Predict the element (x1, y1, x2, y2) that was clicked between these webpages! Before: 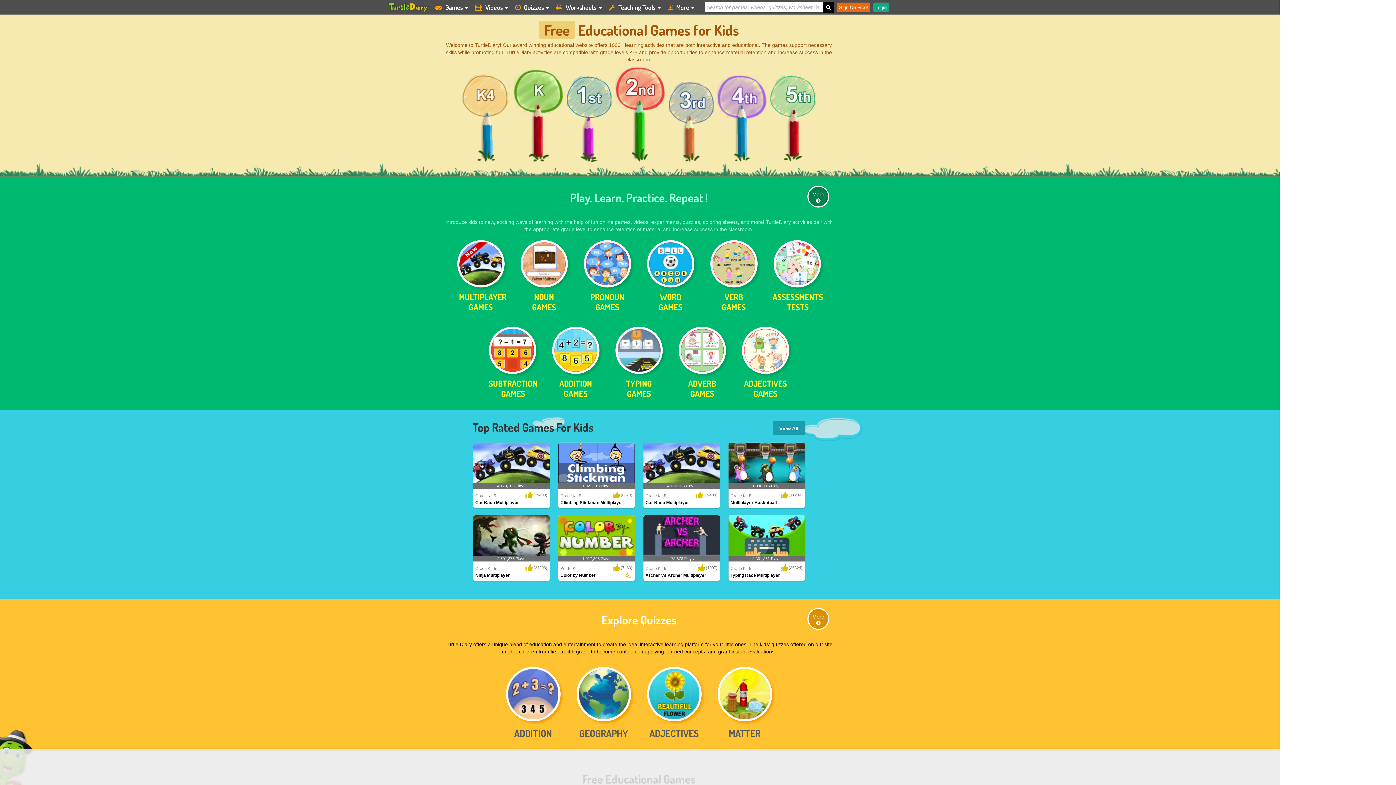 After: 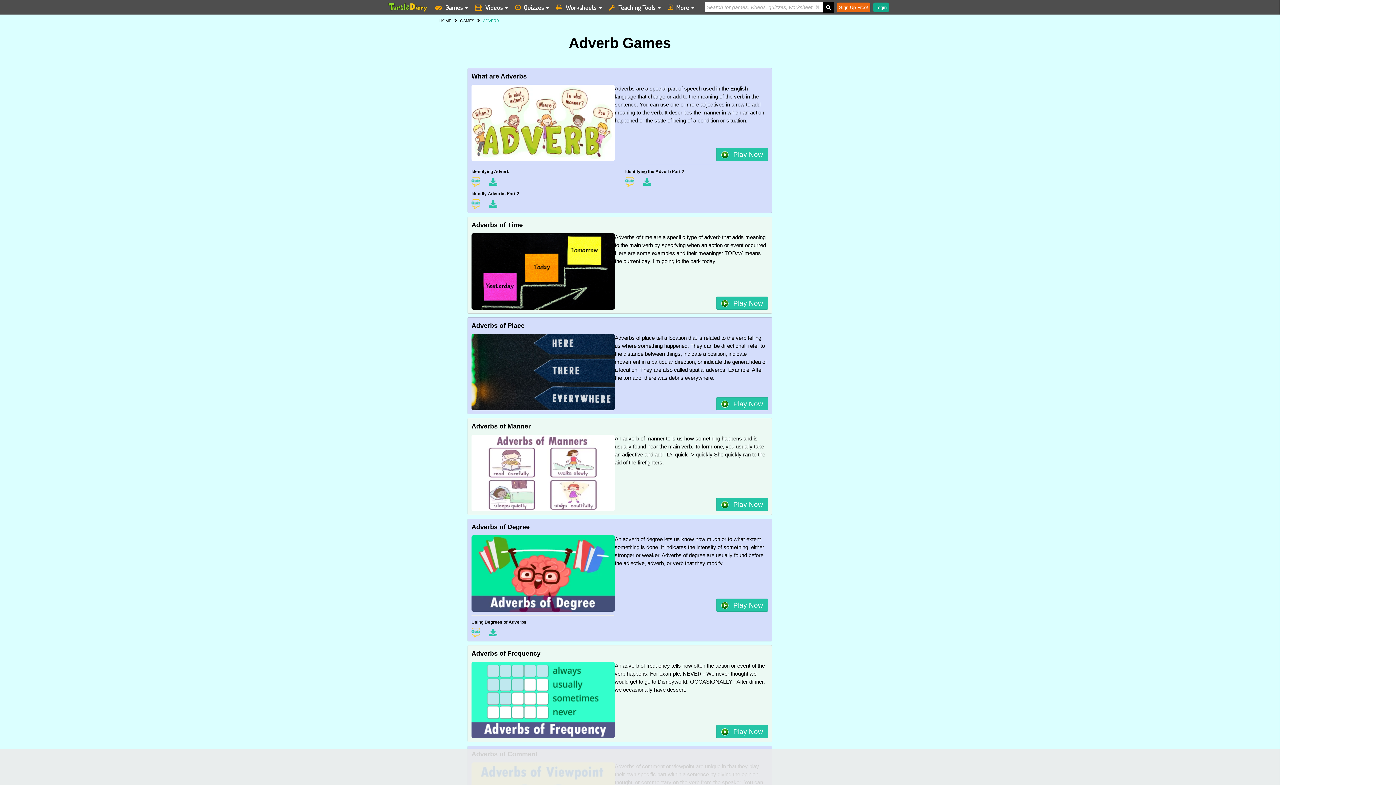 Action: label: ADVERB GAMES bbox: (678, 326, 726, 398)